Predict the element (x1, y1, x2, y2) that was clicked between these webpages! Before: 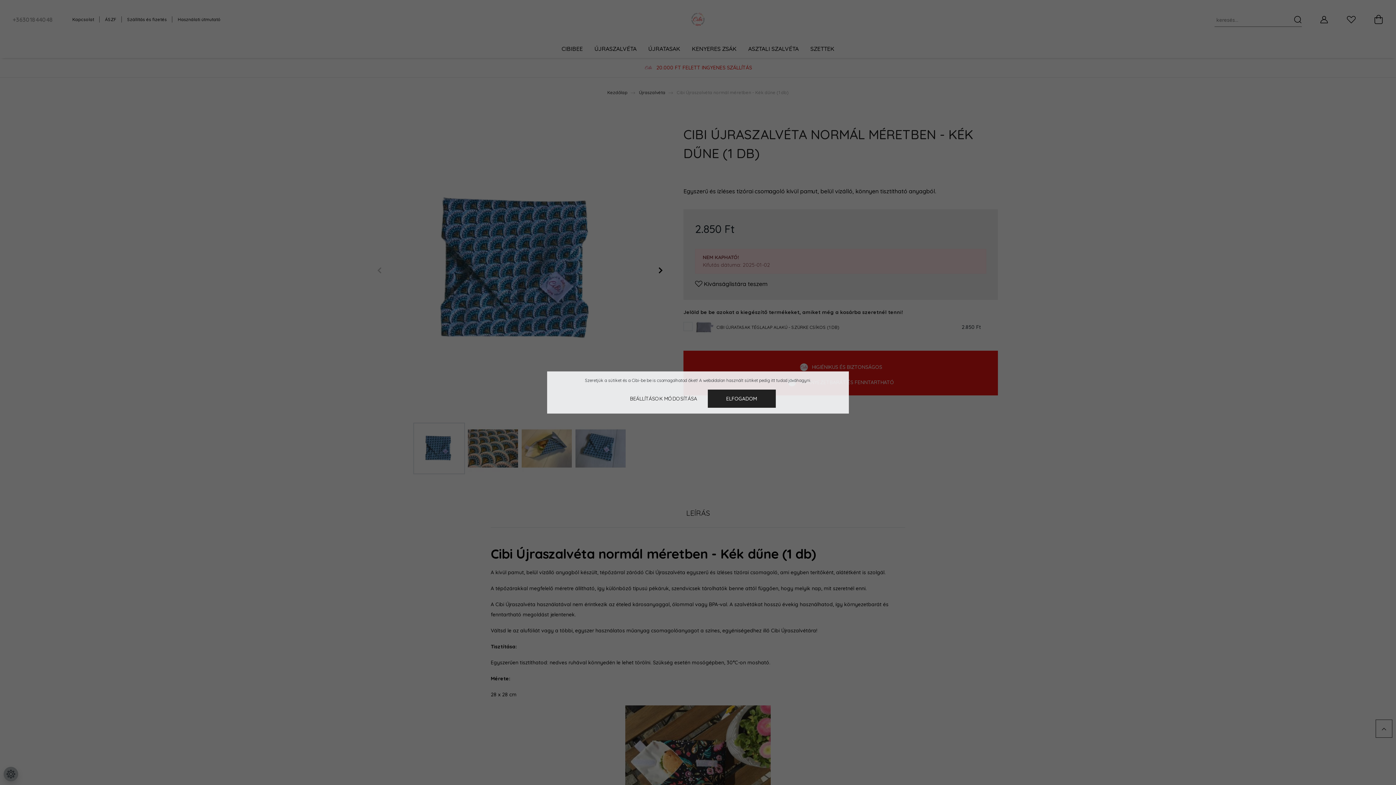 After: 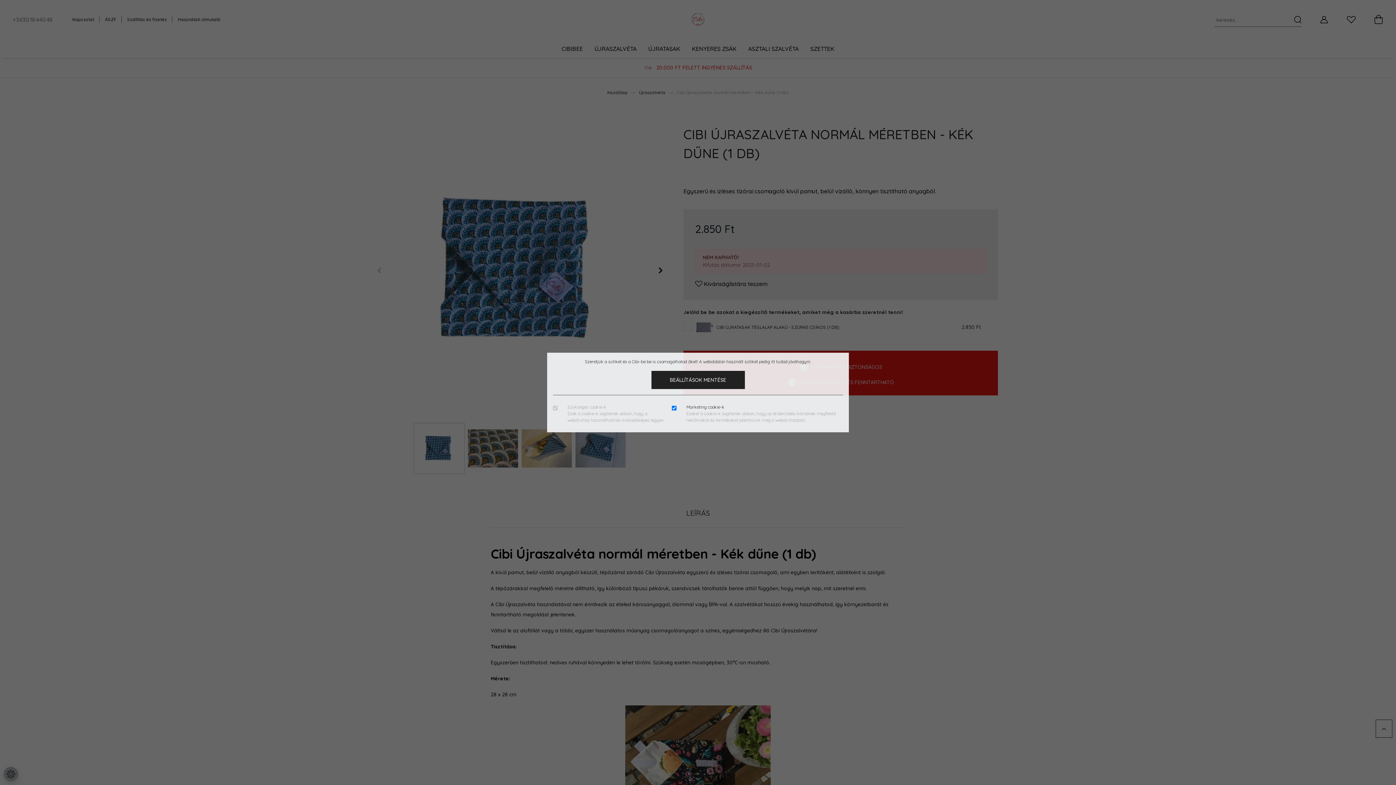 Action: bbox: (620, 389, 706, 408) label: BEÁLLÍTÁSOK MÓDOSÍTÁSA